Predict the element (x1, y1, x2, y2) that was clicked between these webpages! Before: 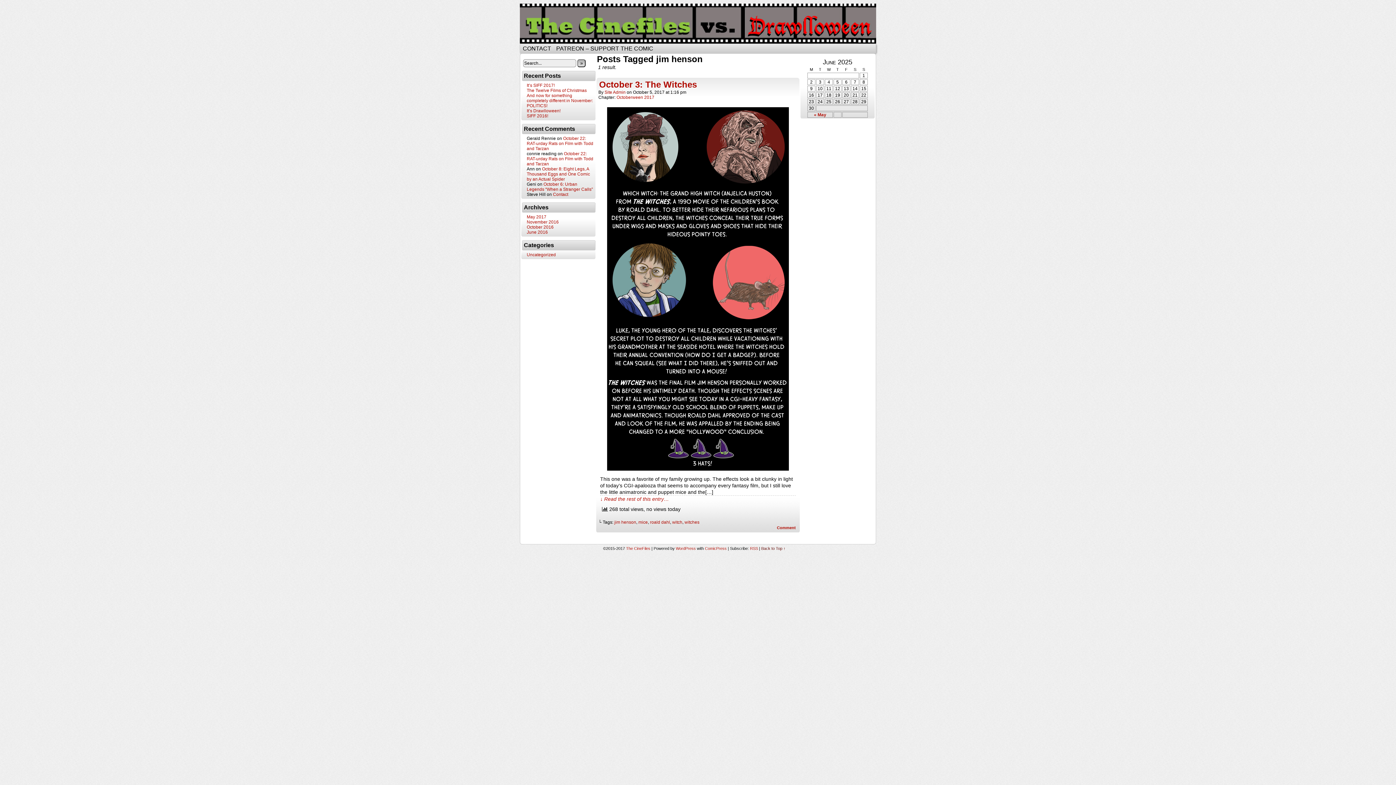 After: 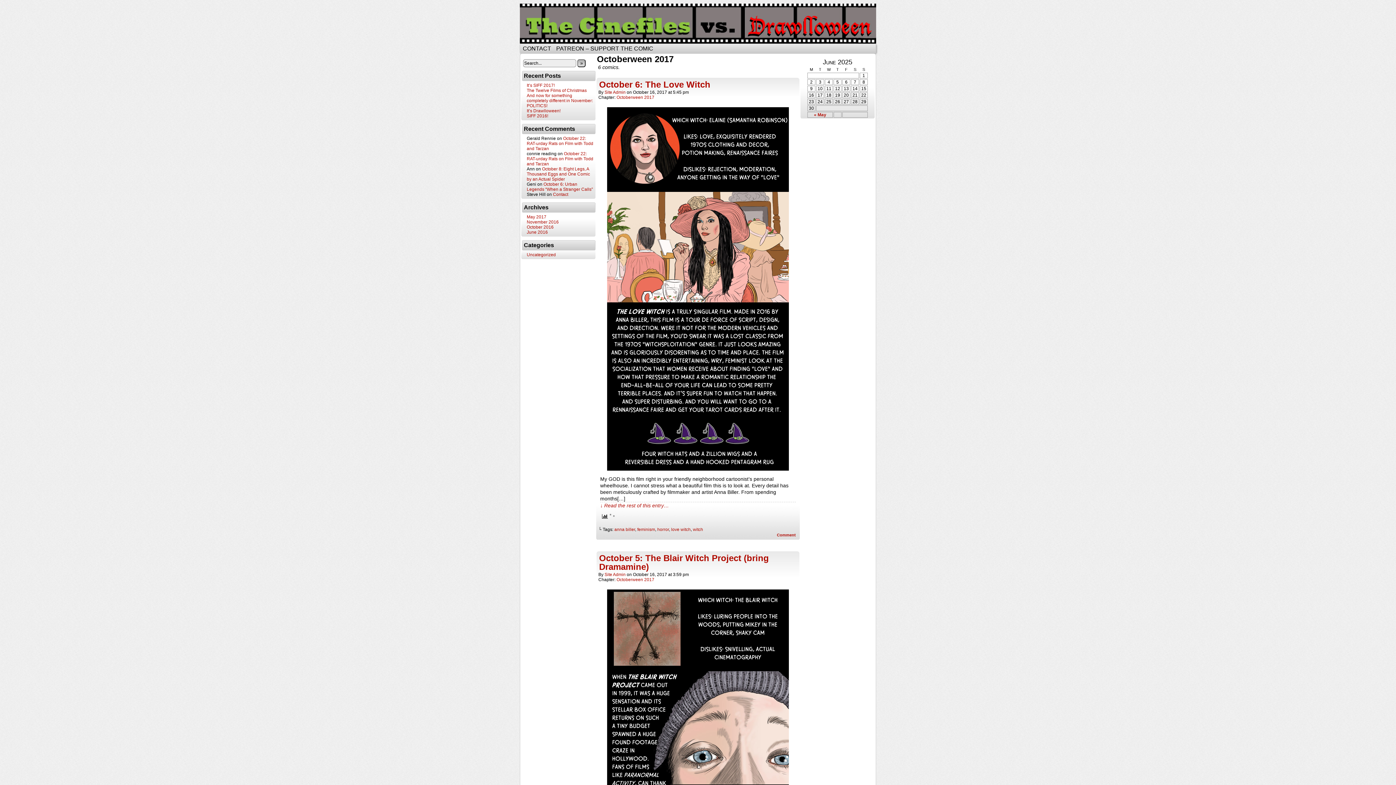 Action: label: Octoberween 2017 bbox: (616, 94, 654, 100)